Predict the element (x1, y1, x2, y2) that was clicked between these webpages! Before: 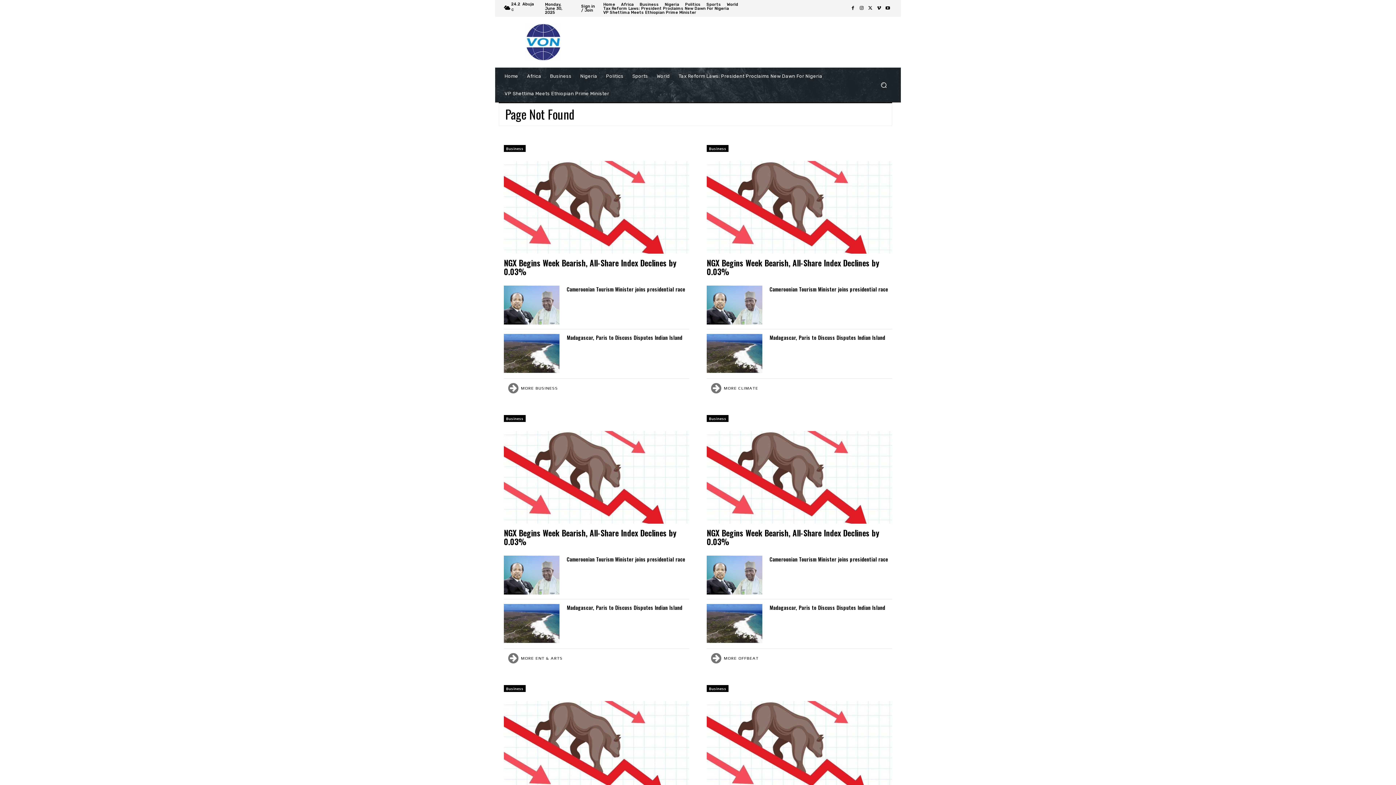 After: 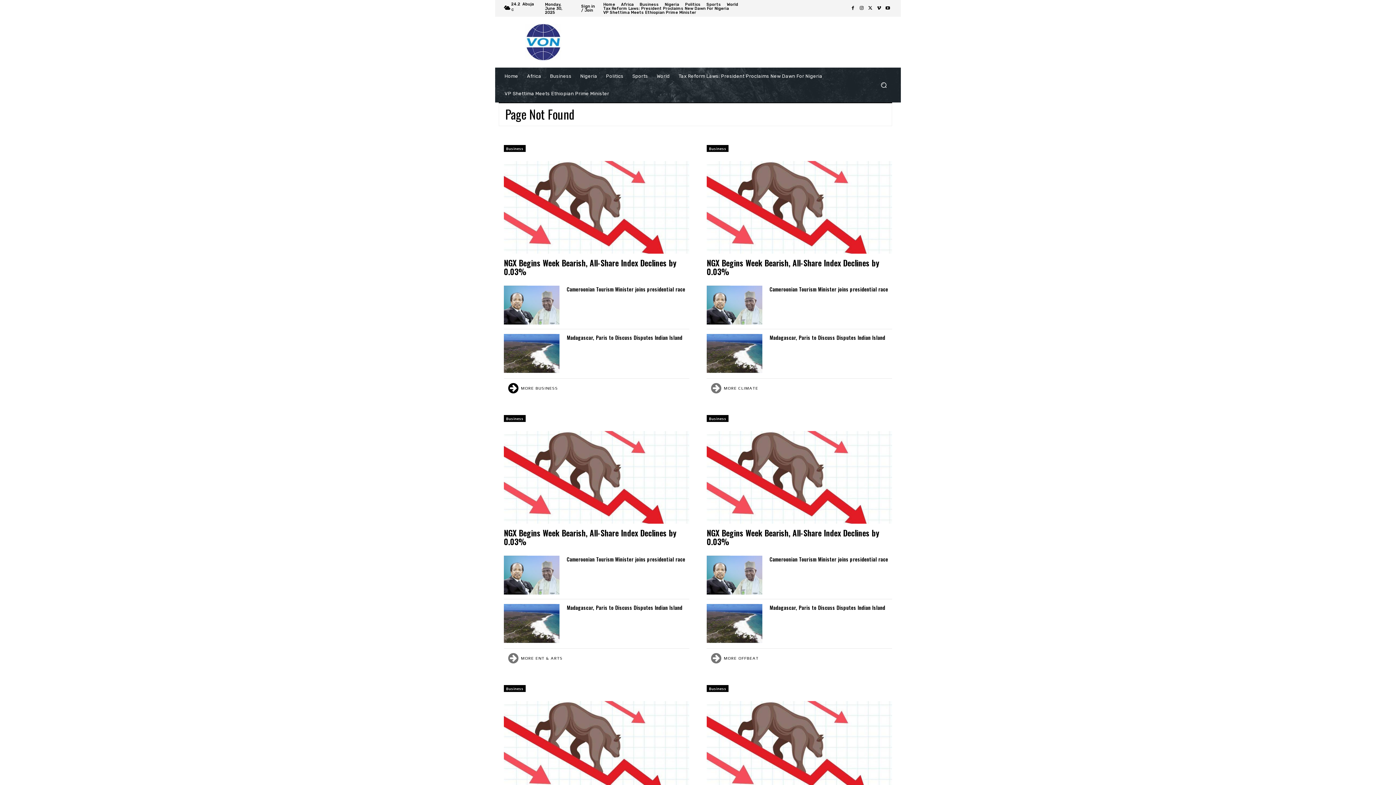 Action: label: MORE BUSINESS bbox: (504, 380, 562, 396)